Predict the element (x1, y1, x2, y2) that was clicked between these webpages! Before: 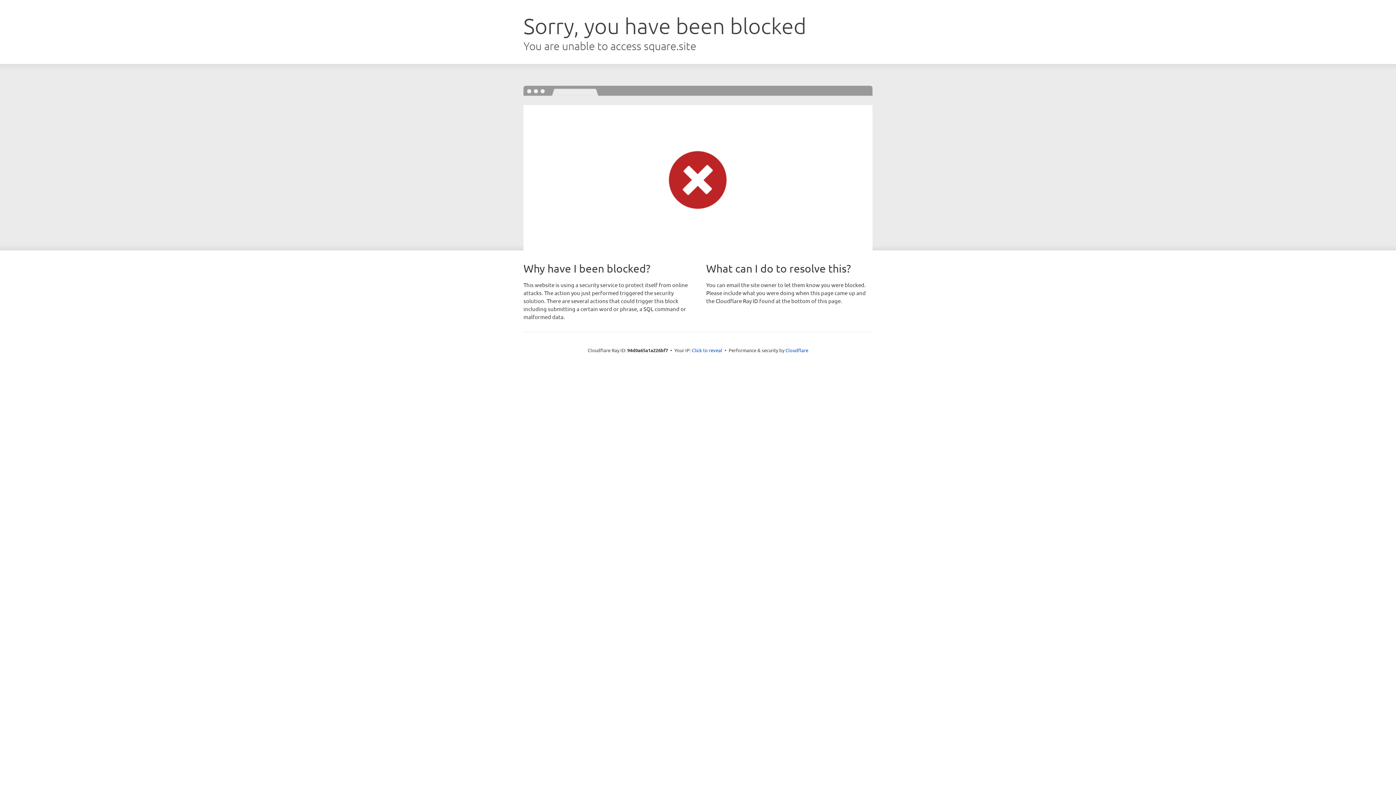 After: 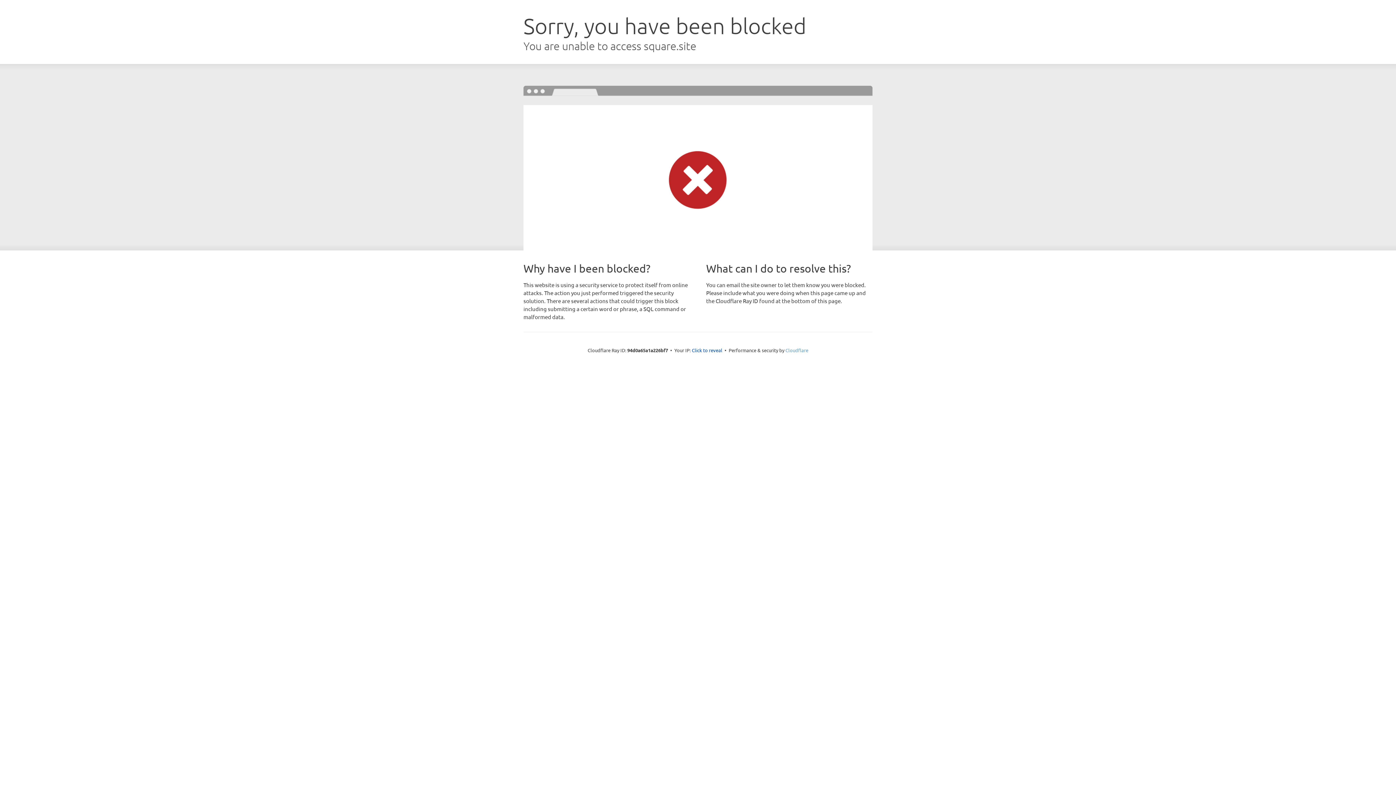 Action: bbox: (785, 347, 808, 353) label: Cloudflare